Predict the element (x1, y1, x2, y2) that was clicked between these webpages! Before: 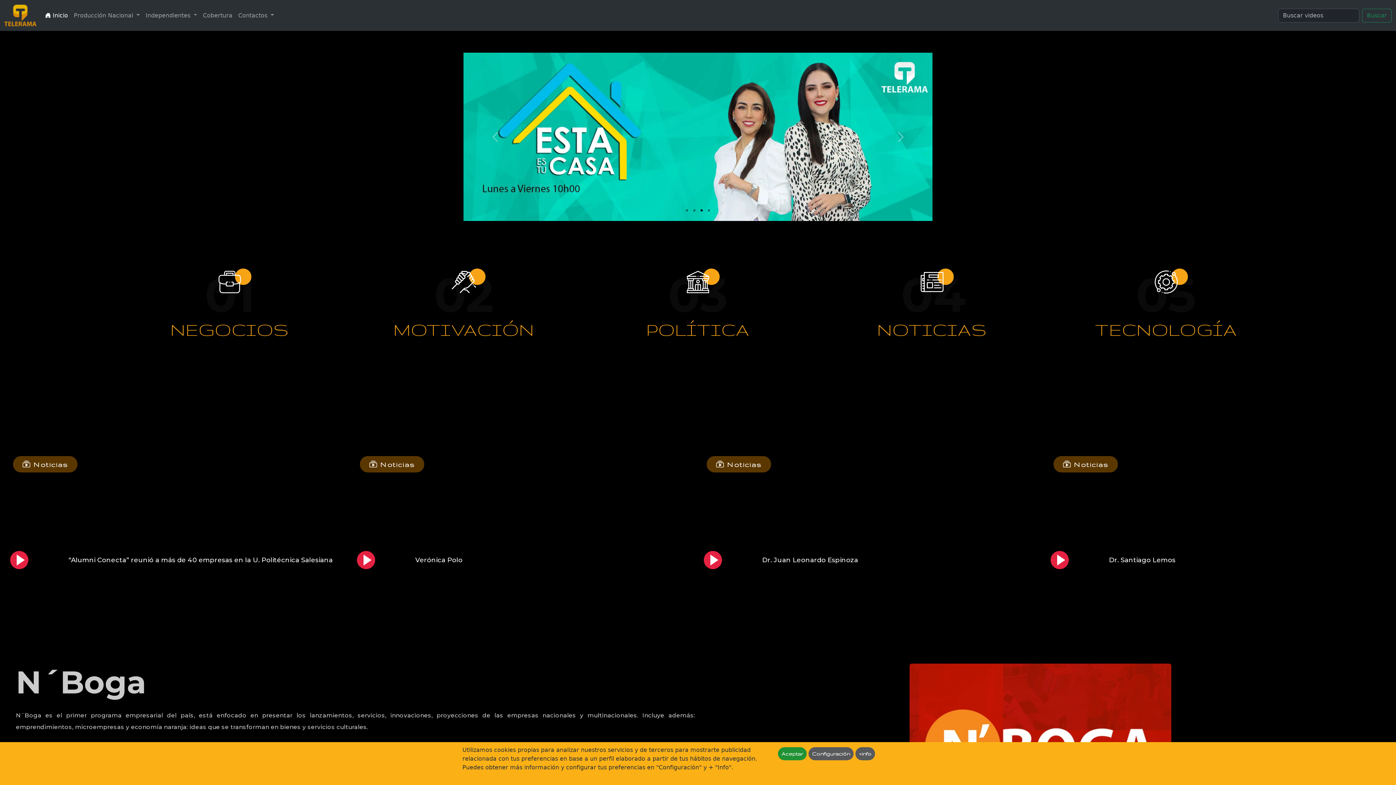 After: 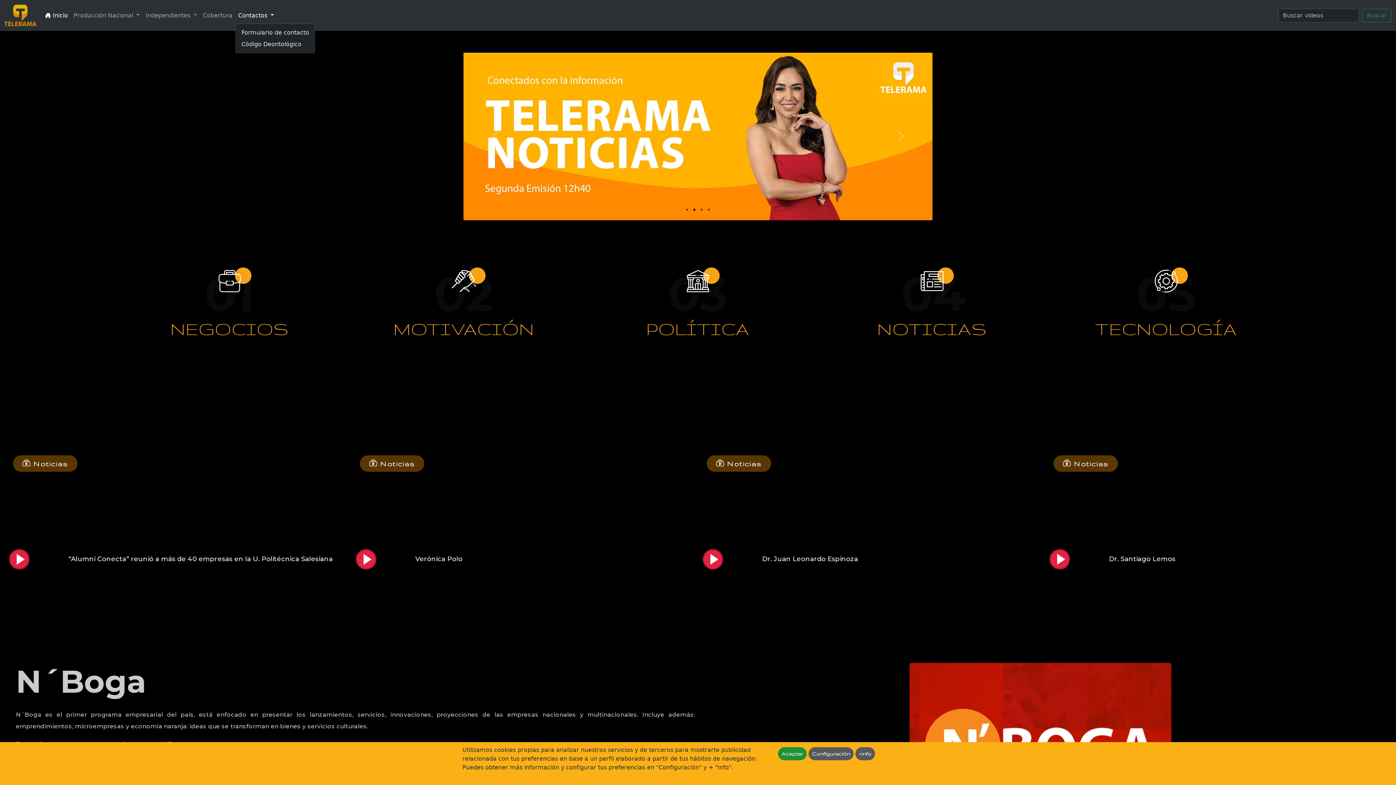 Action: bbox: (235, 8, 277, 22) label: Contactos 